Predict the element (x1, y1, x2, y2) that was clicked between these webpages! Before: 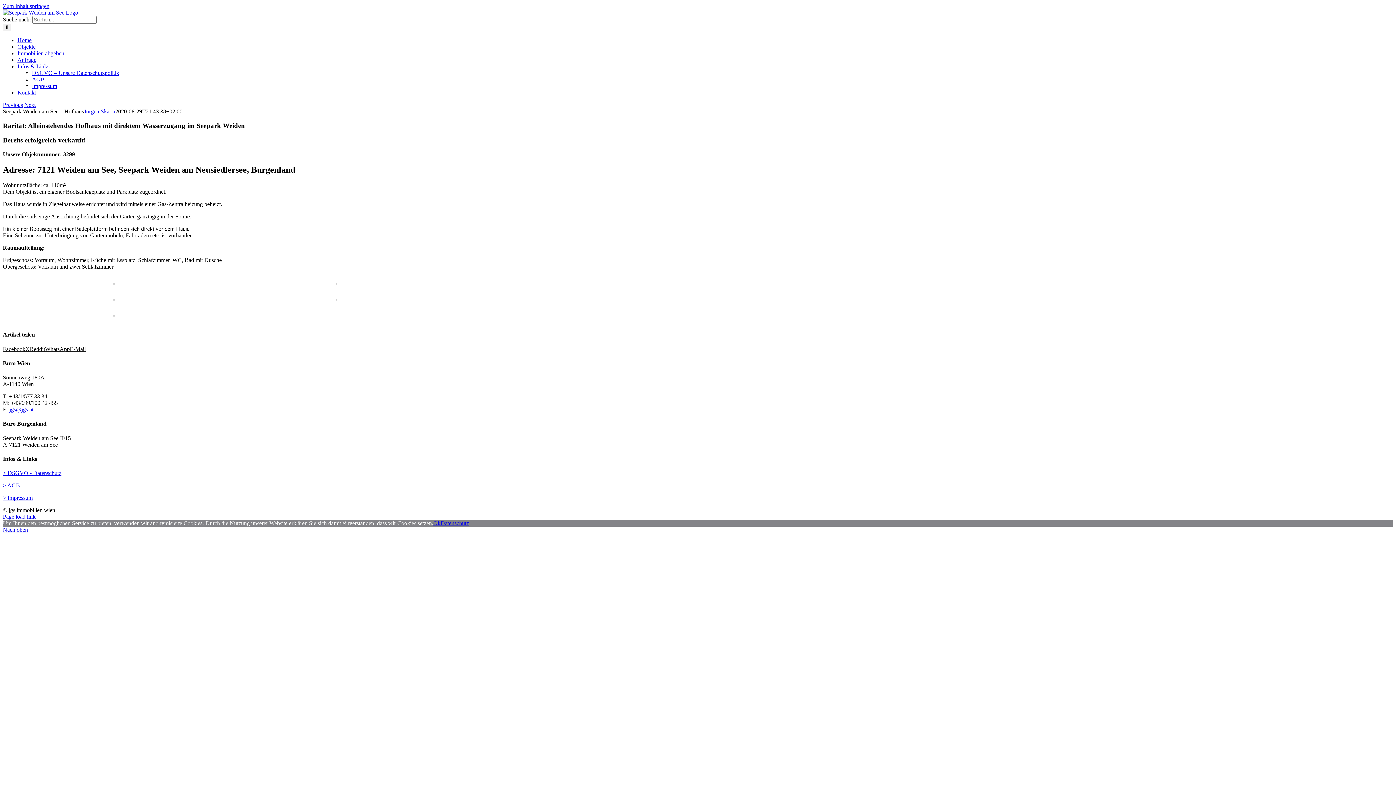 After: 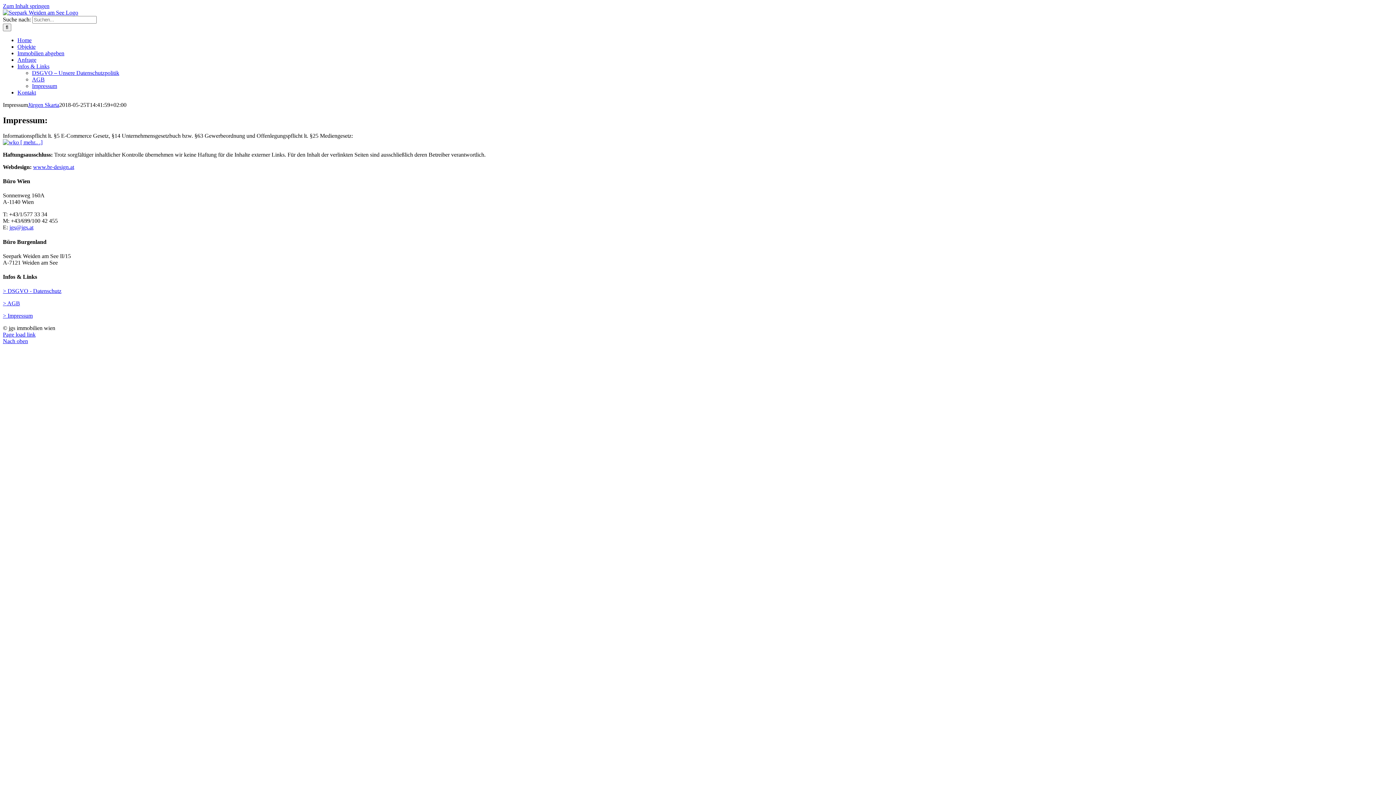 Action: label: > Impressum bbox: (2, 494, 32, 501)